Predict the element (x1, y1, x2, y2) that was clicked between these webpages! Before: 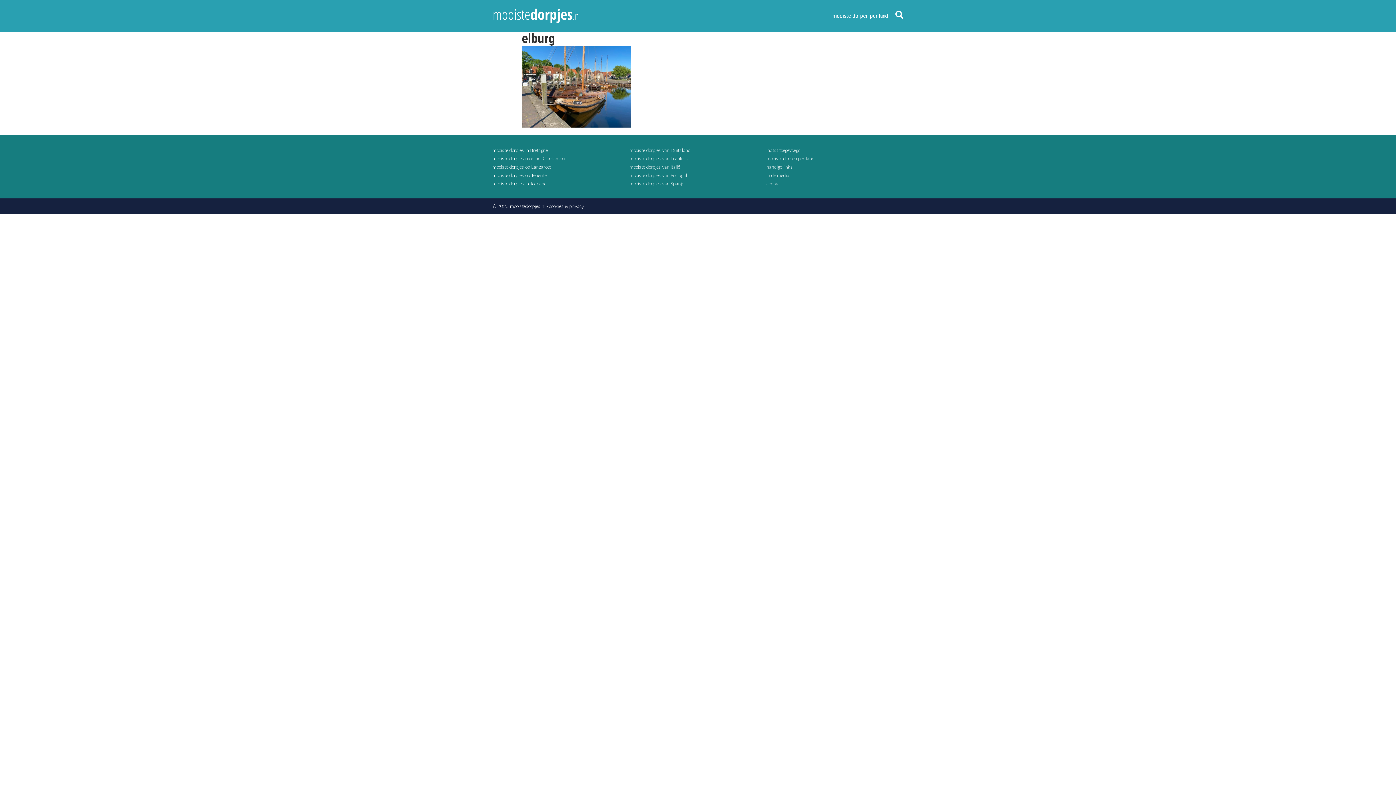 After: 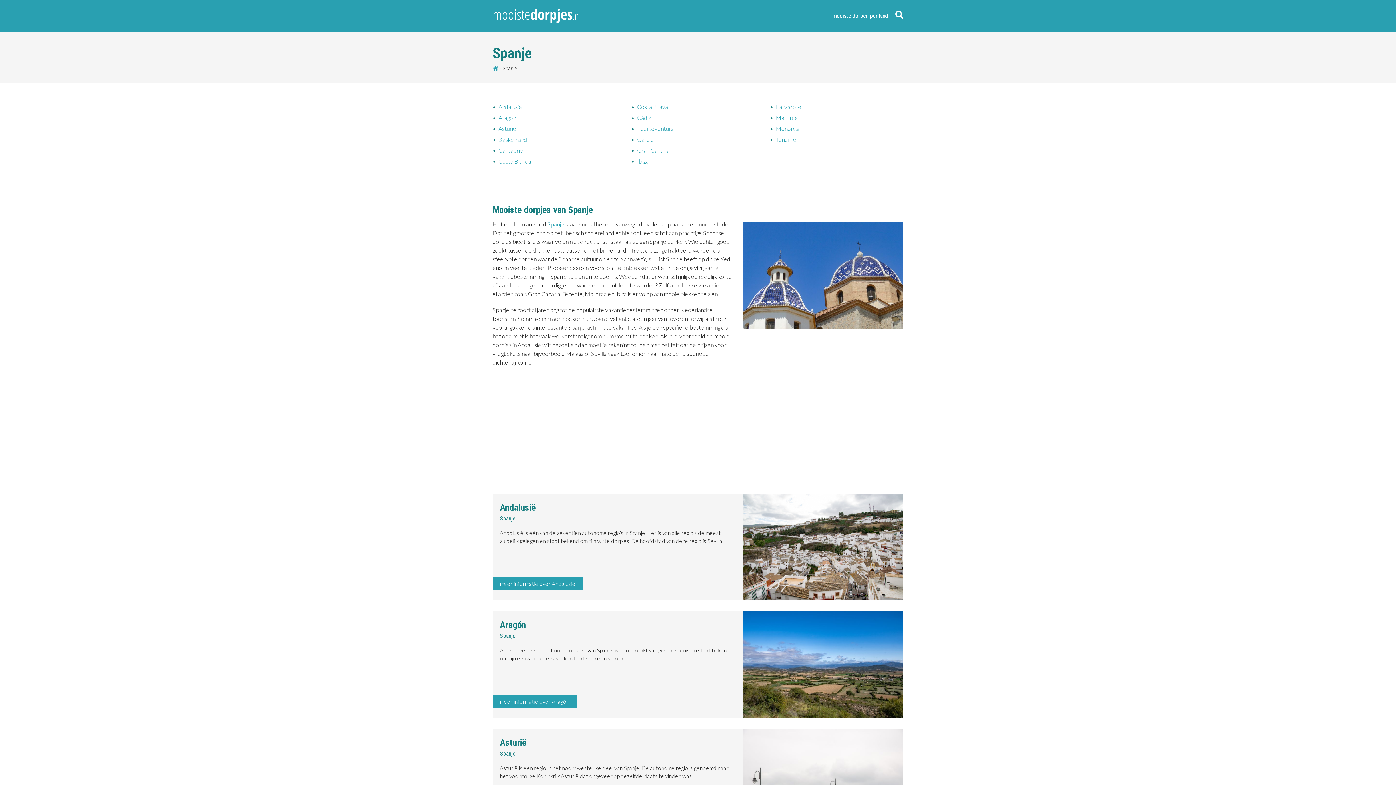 Action: bbox: (629, 180, 684, 186) label: mooiste dorpjes van Spanje